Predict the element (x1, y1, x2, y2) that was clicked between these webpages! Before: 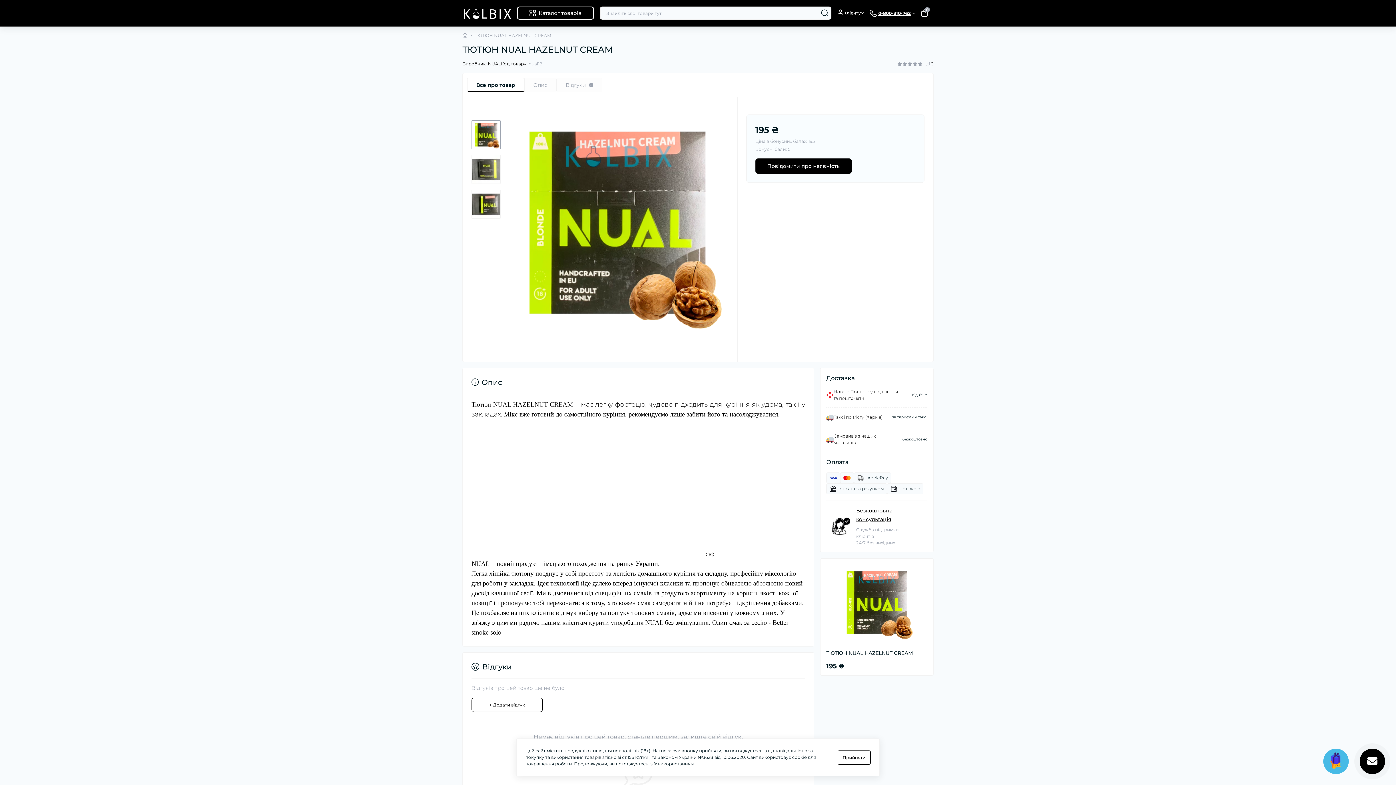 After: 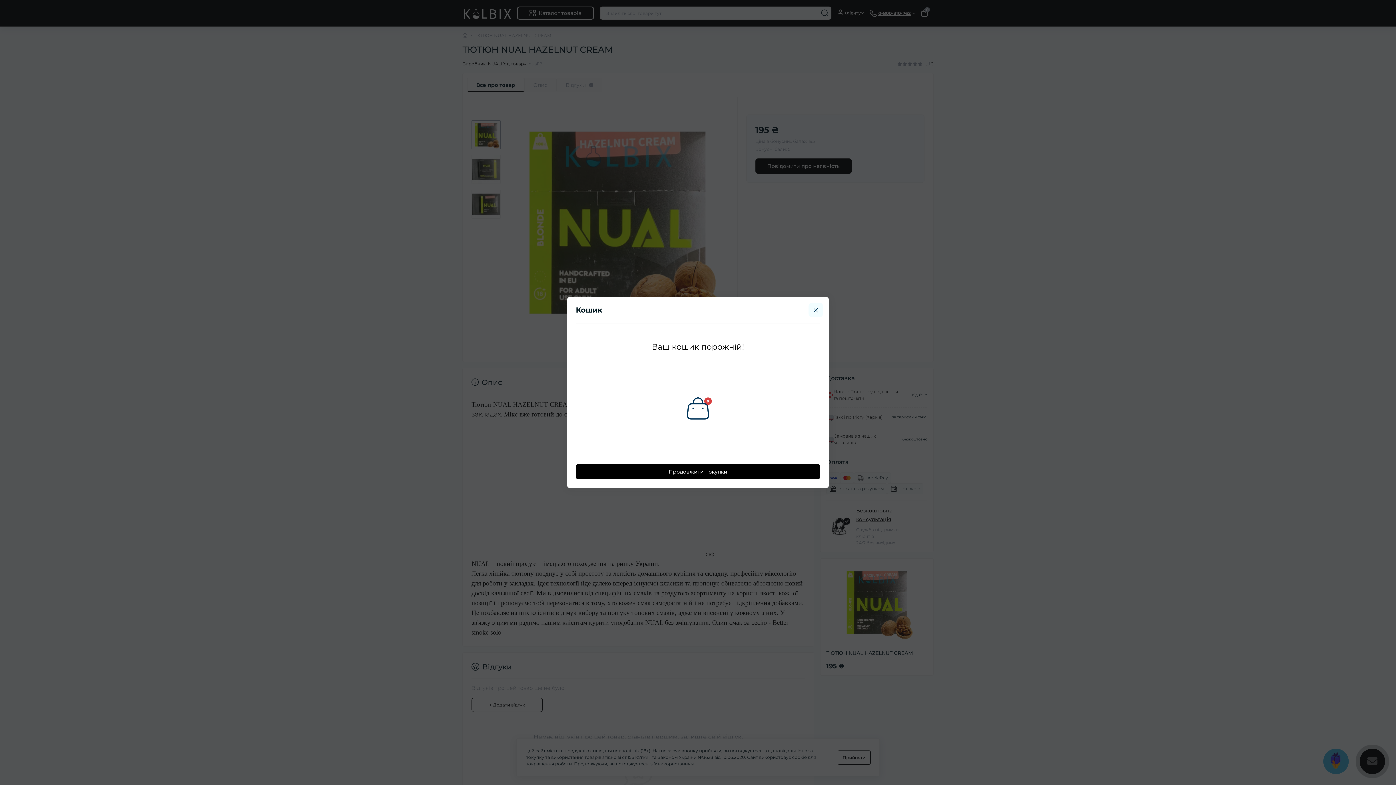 Action: label: 0 bbox: (921, 9, 928, 16)